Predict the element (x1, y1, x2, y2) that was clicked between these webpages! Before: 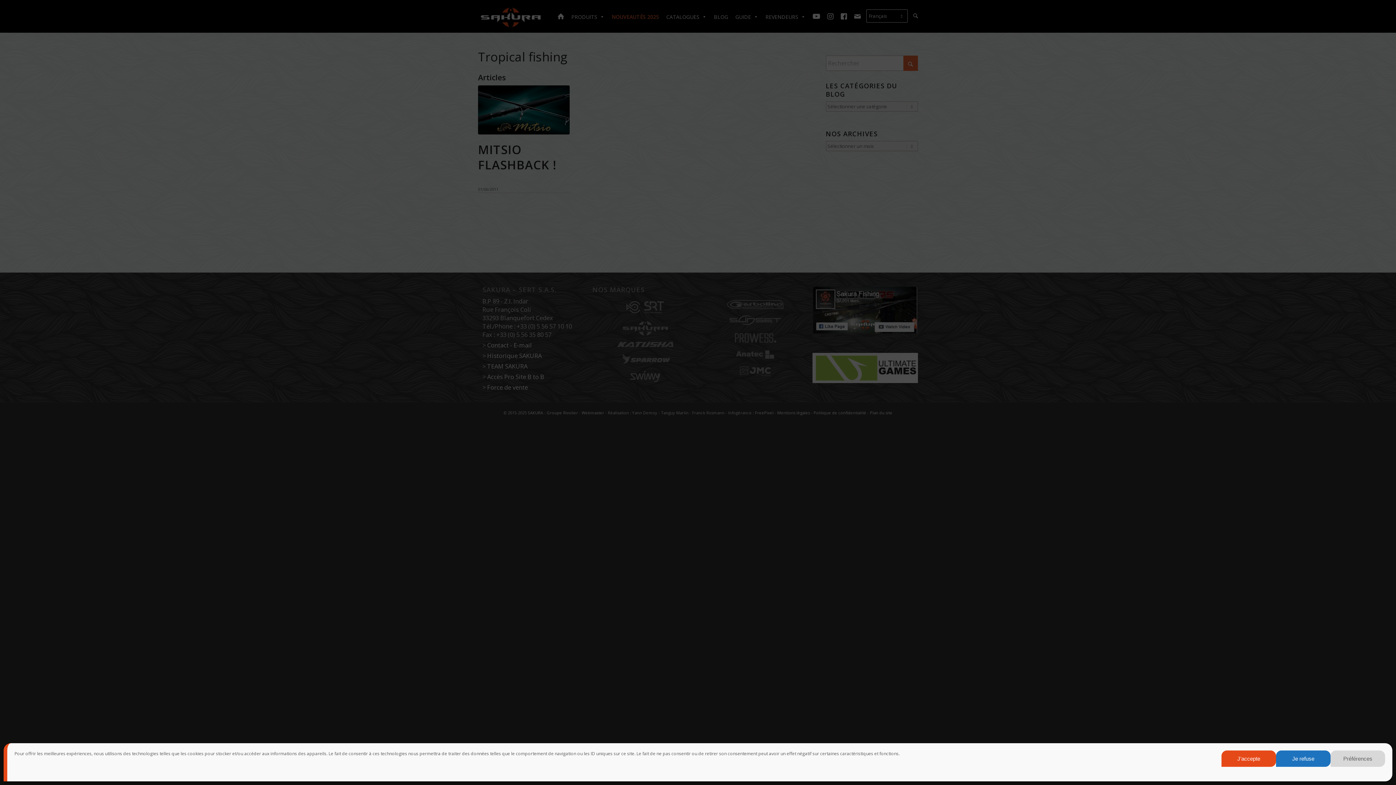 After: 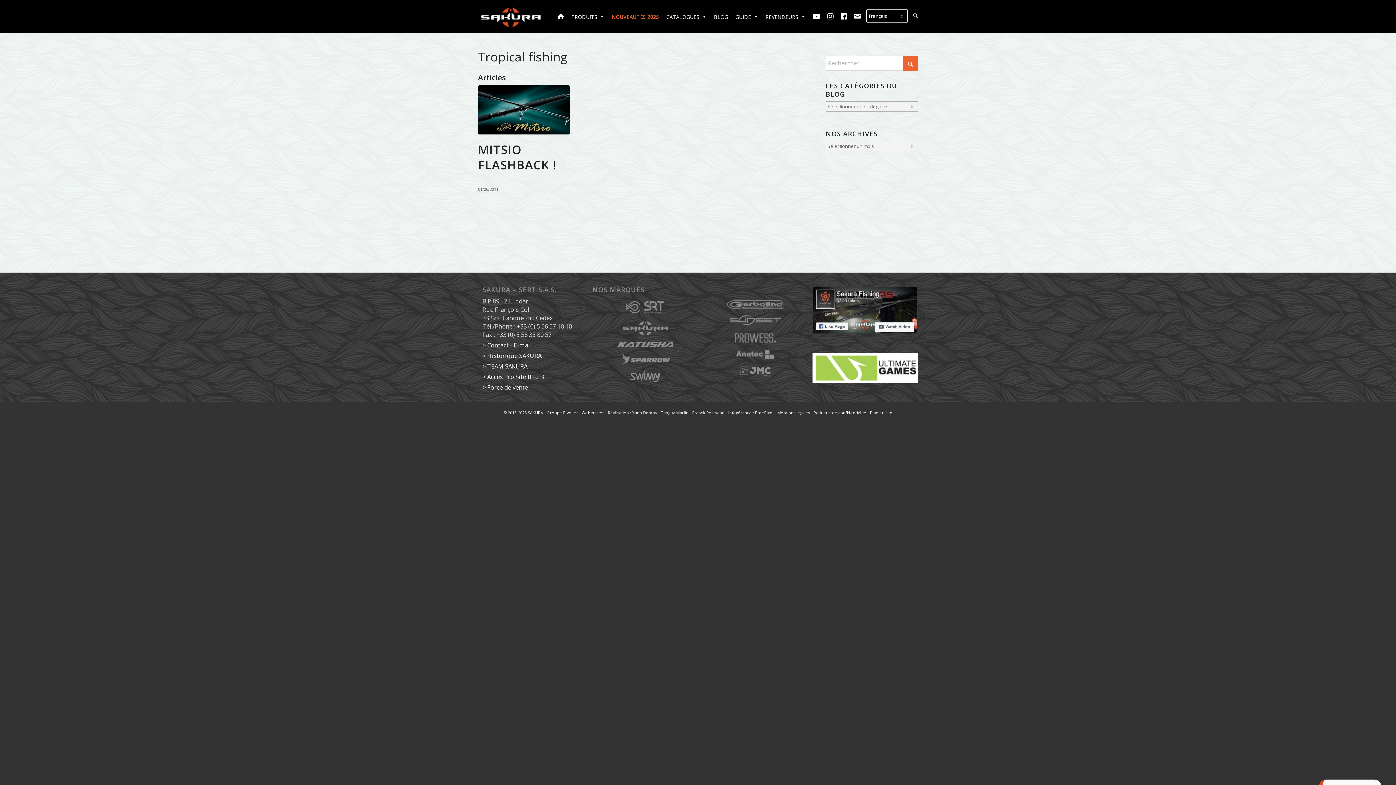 Action: bbox: (1221, 750, 1276, 767) label: J’accepte